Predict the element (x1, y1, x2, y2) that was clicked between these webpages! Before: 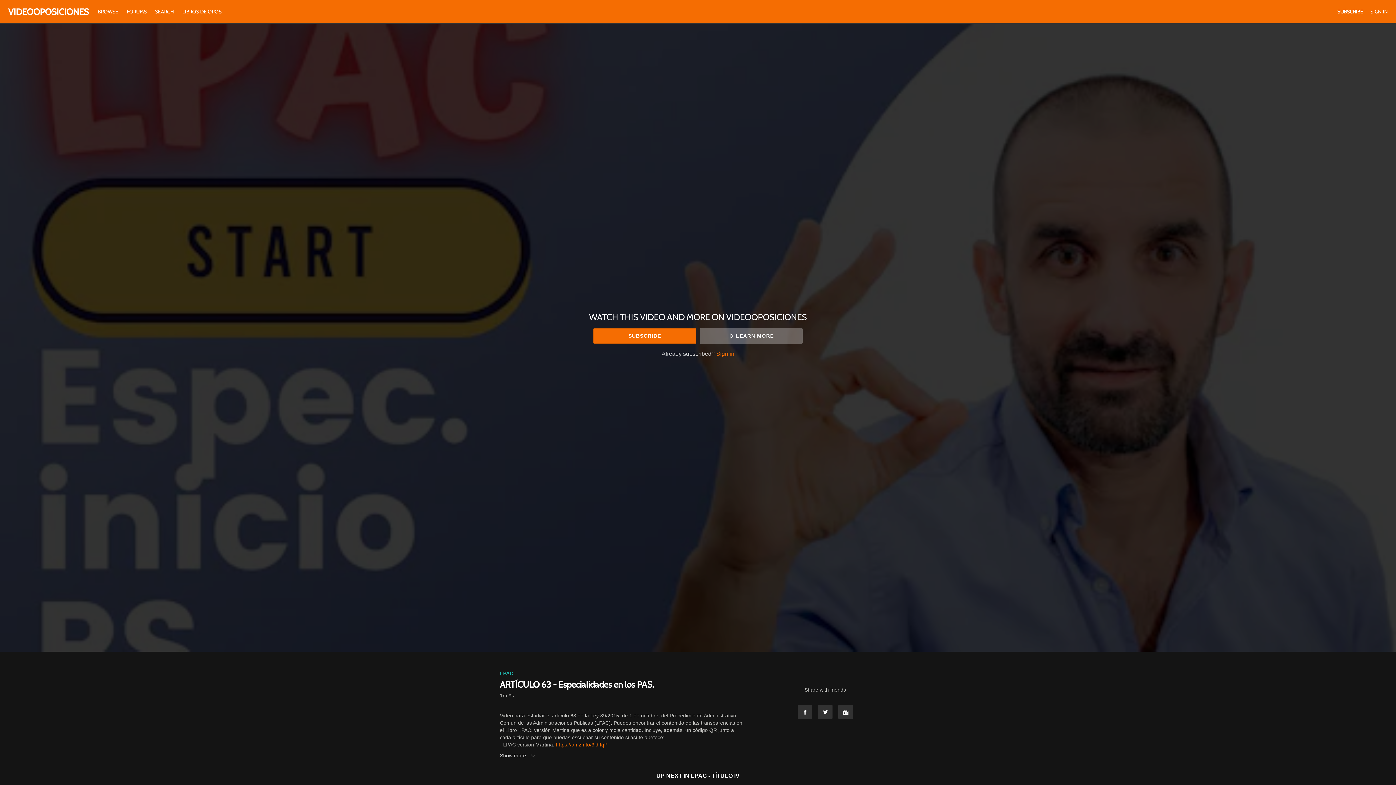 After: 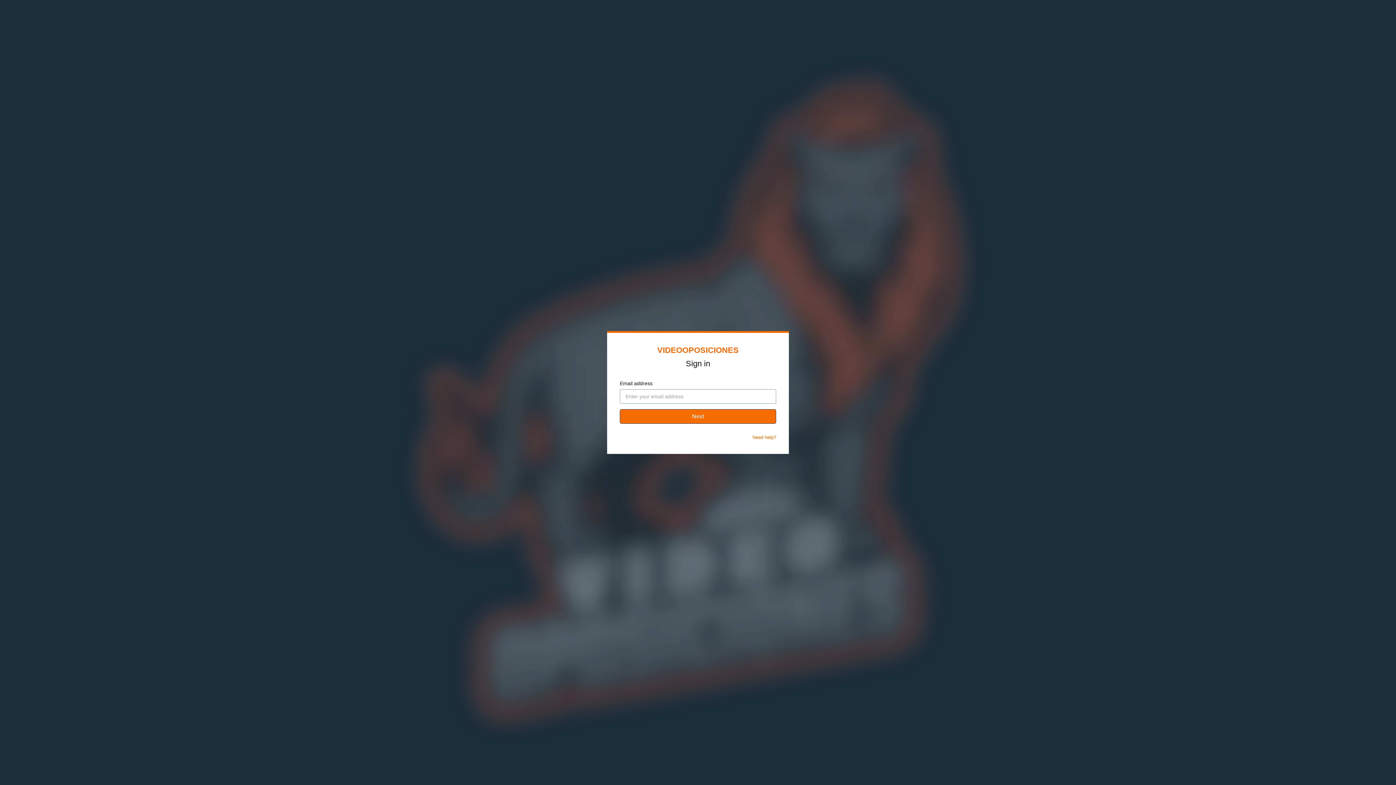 Action: label: Sign in bbox: (716, 350, 734, 357)